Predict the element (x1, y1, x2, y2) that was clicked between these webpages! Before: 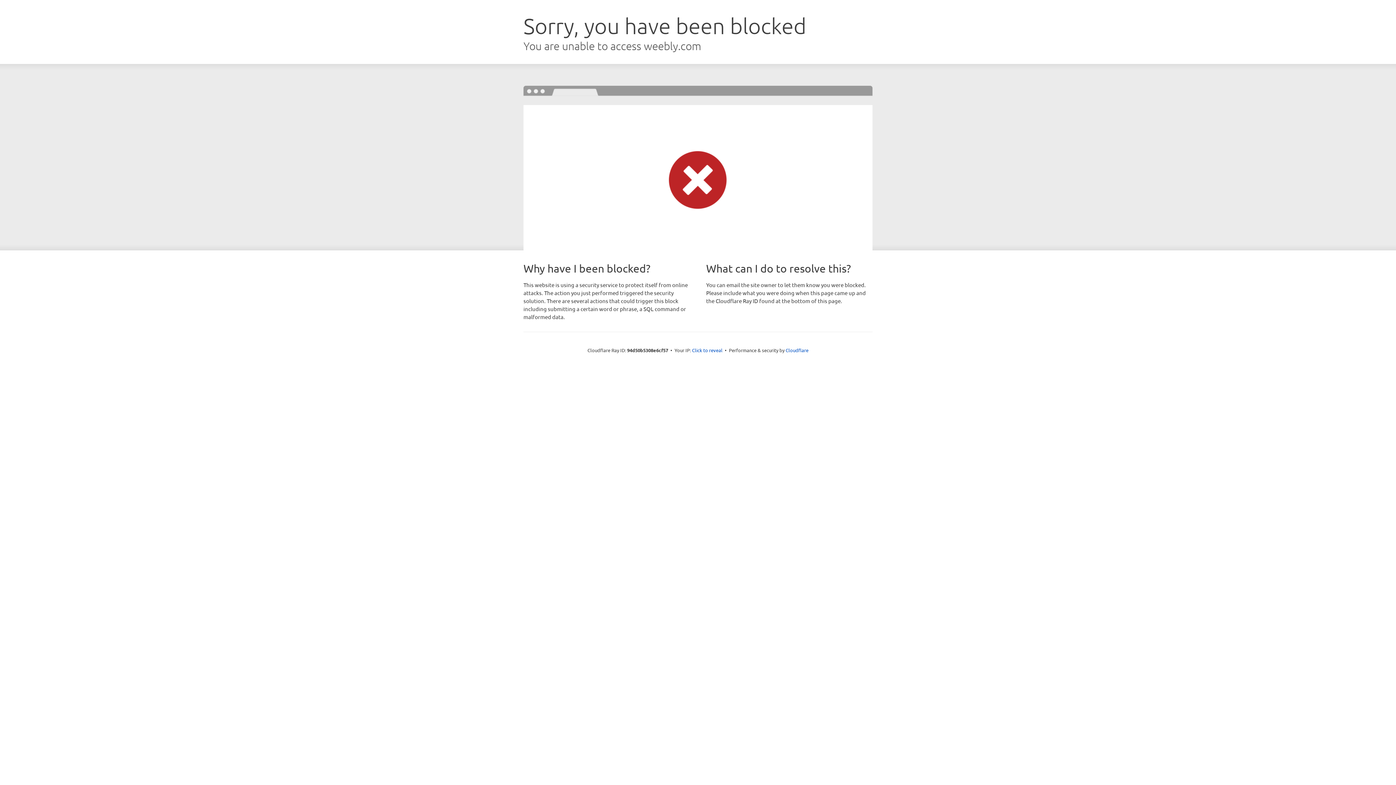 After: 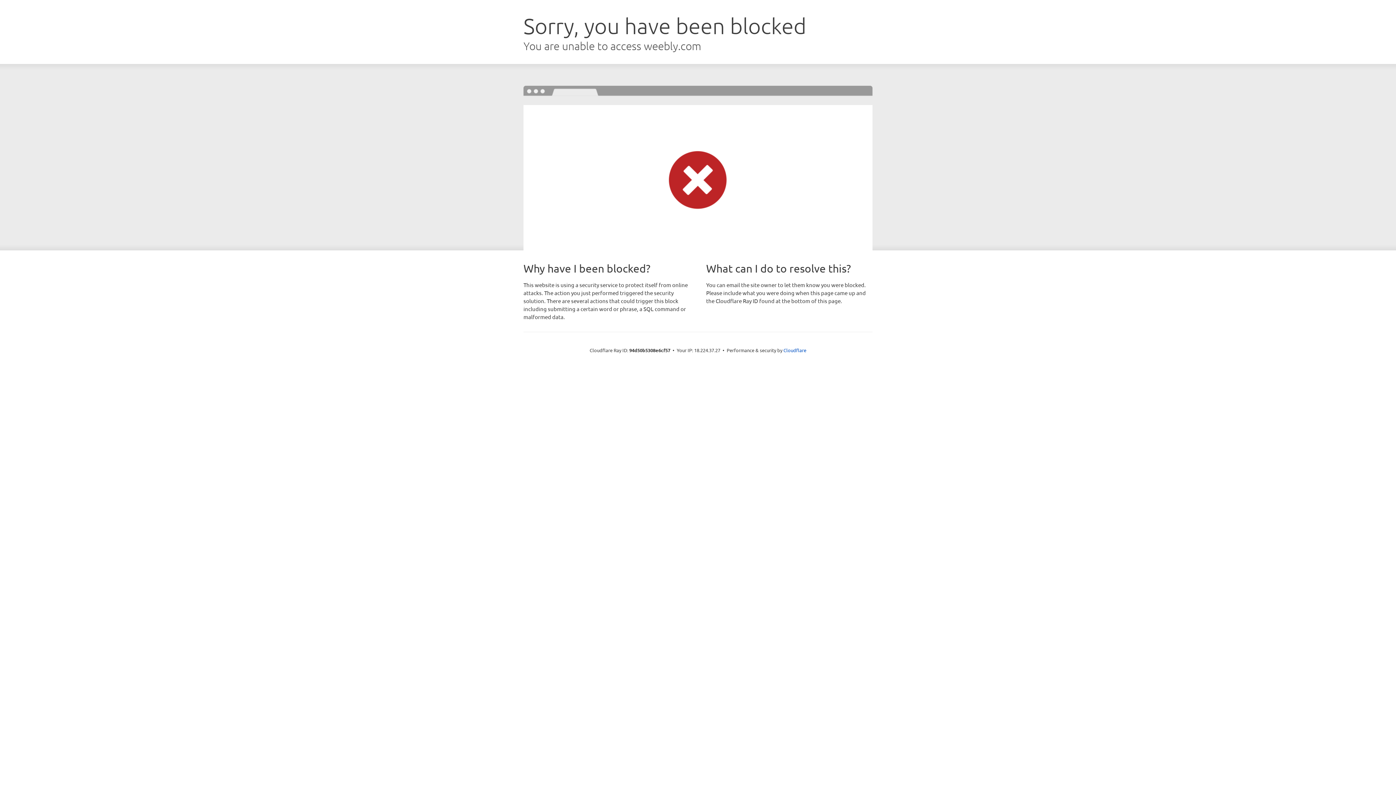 Action: bbox: (692, 346, 722, 353) label: Click to reveal